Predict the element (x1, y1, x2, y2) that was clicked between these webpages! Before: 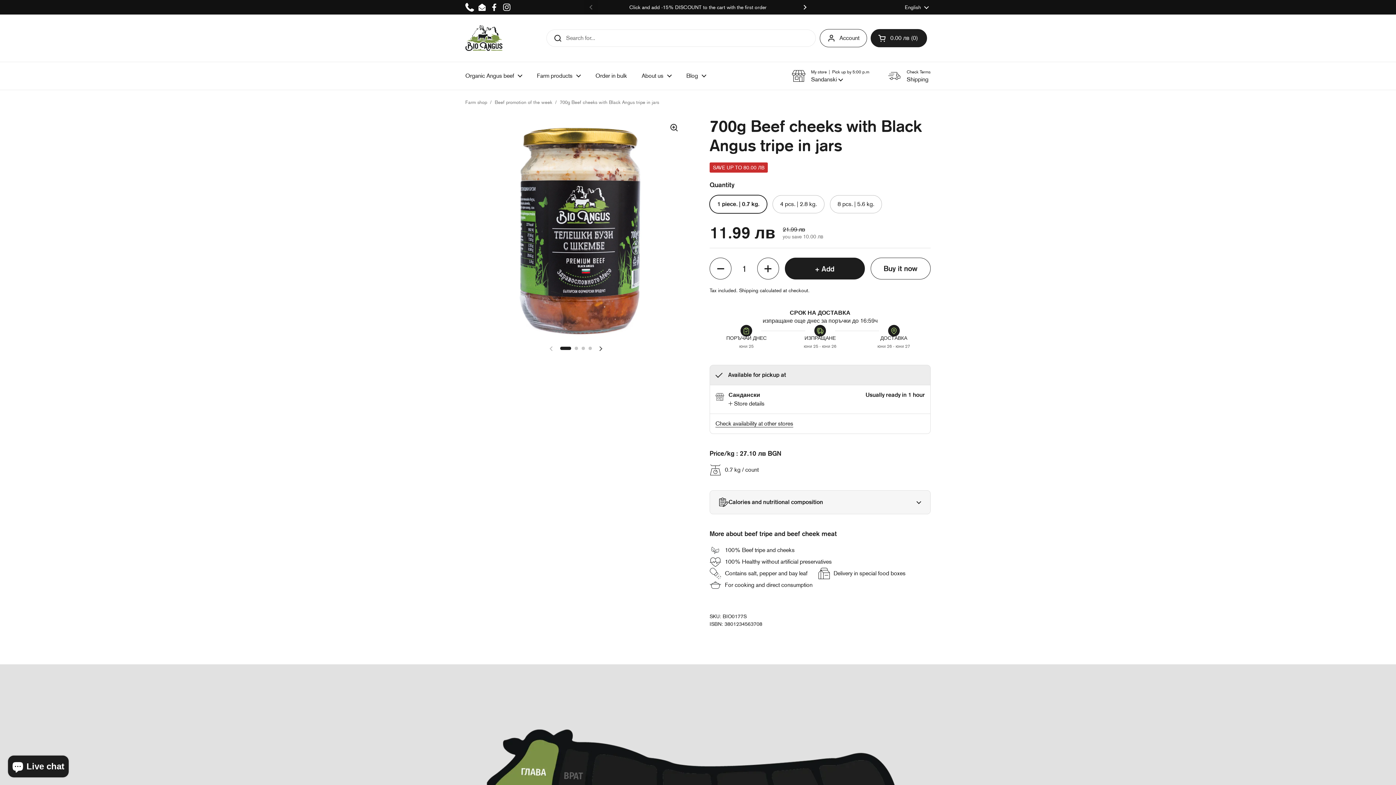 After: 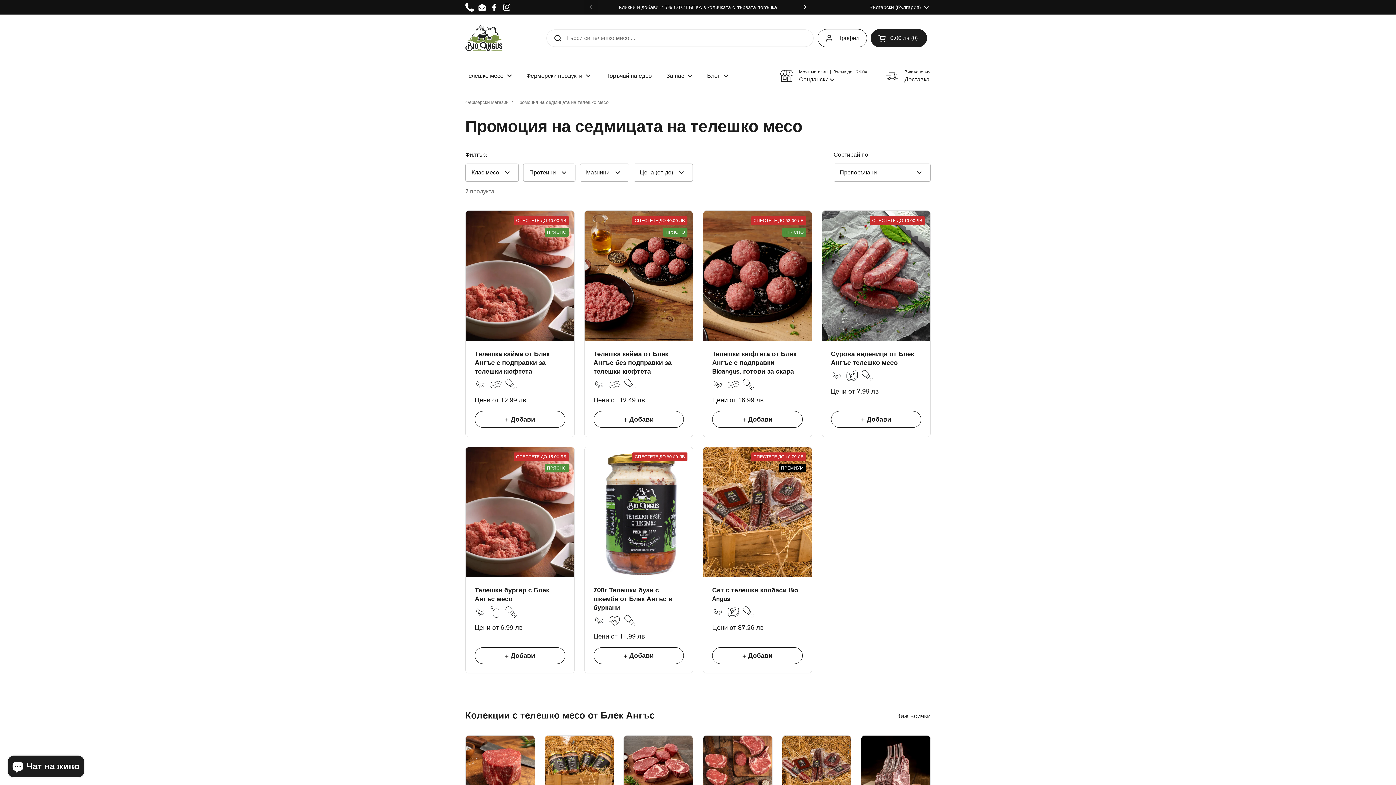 Action: bbox: (494, 99, 552, 105) label: Beef promotion of the week